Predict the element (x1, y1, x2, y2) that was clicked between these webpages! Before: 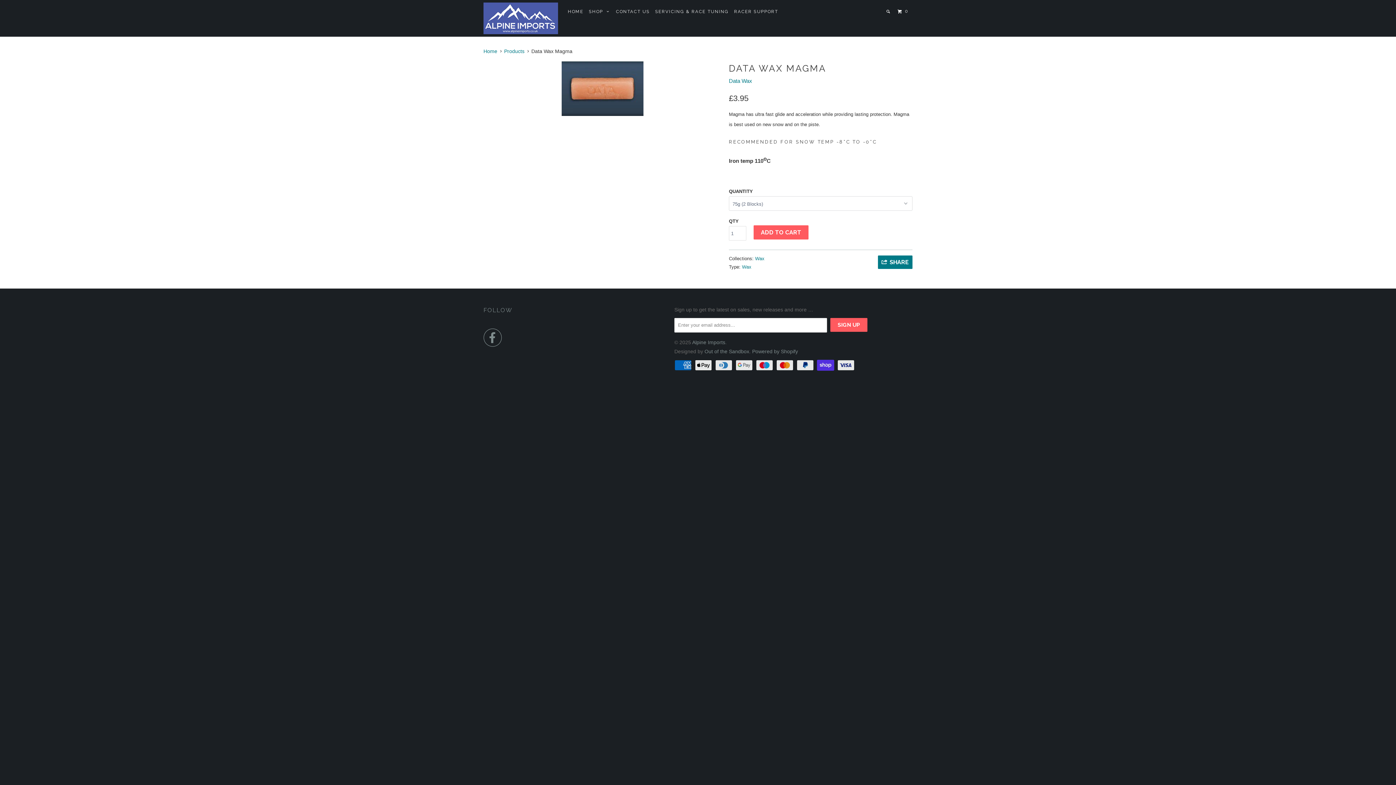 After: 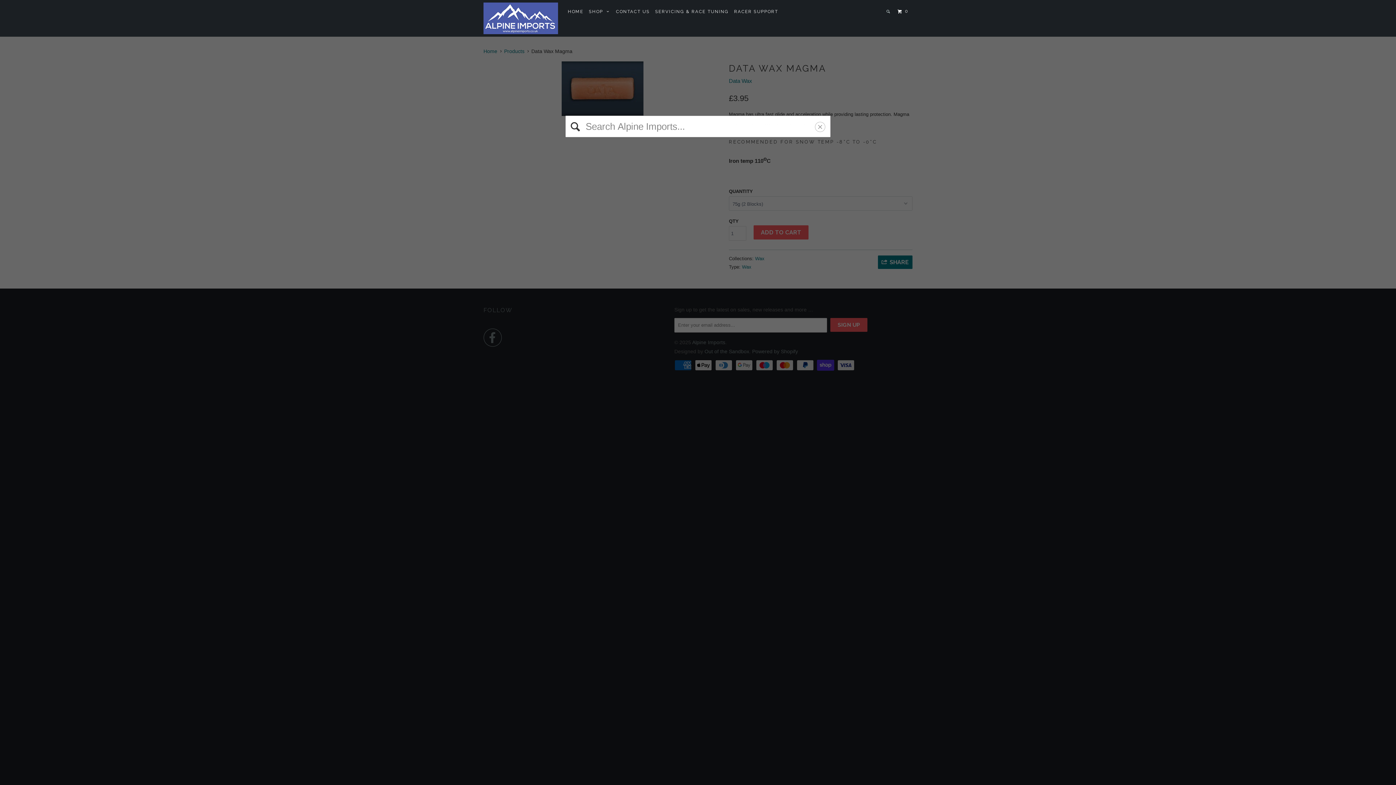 Action: bbox: (885, 5, 893, 17)